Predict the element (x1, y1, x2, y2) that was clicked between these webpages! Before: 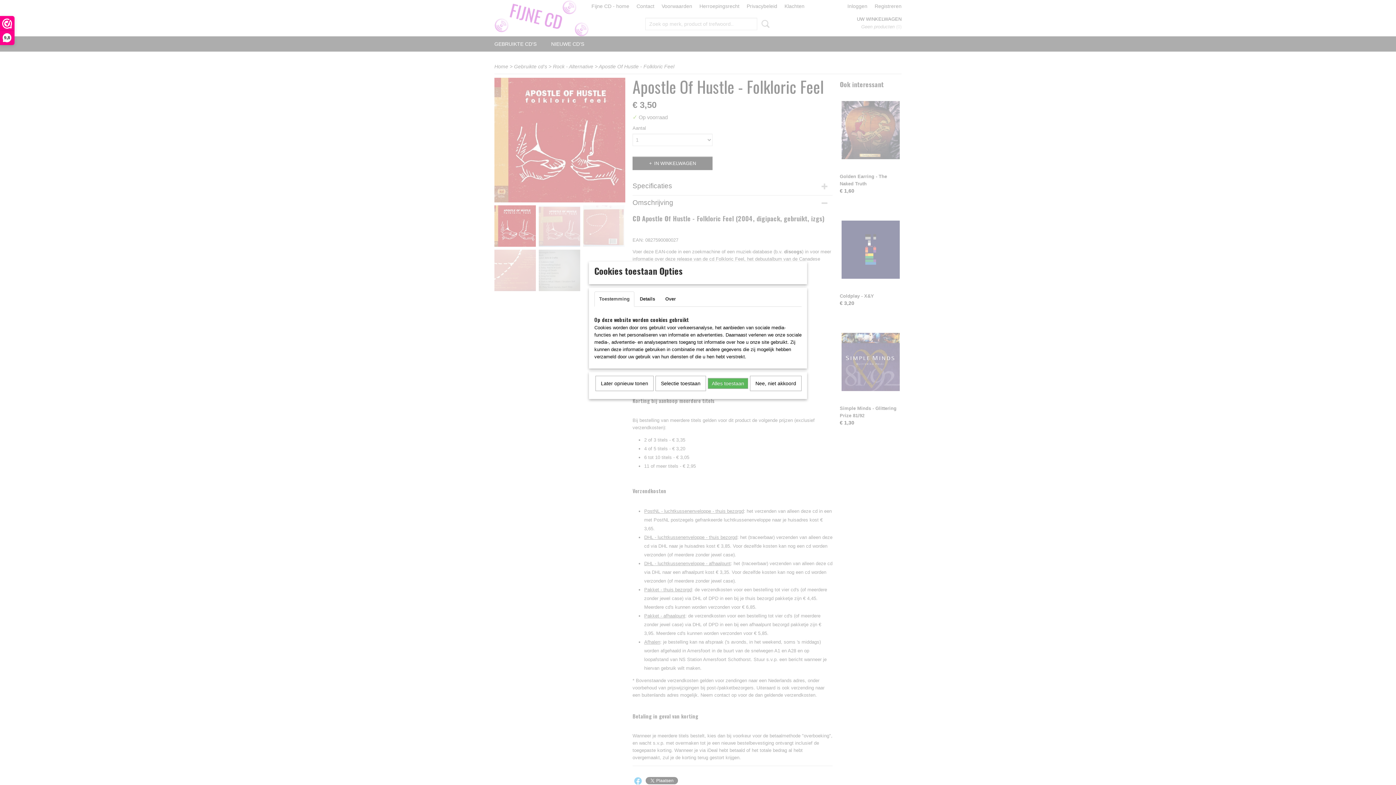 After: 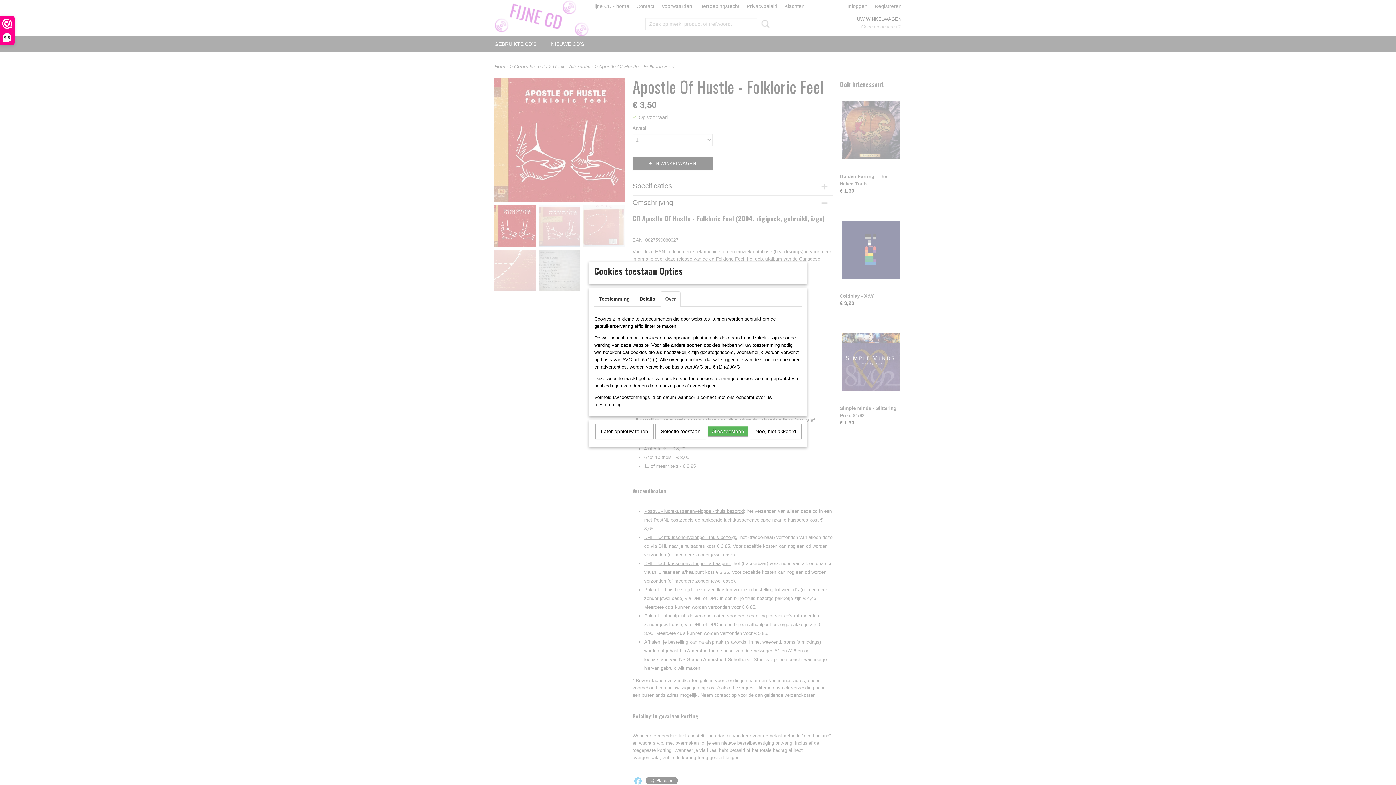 Action: label: Over bbox: (660, 291, 680, 306)